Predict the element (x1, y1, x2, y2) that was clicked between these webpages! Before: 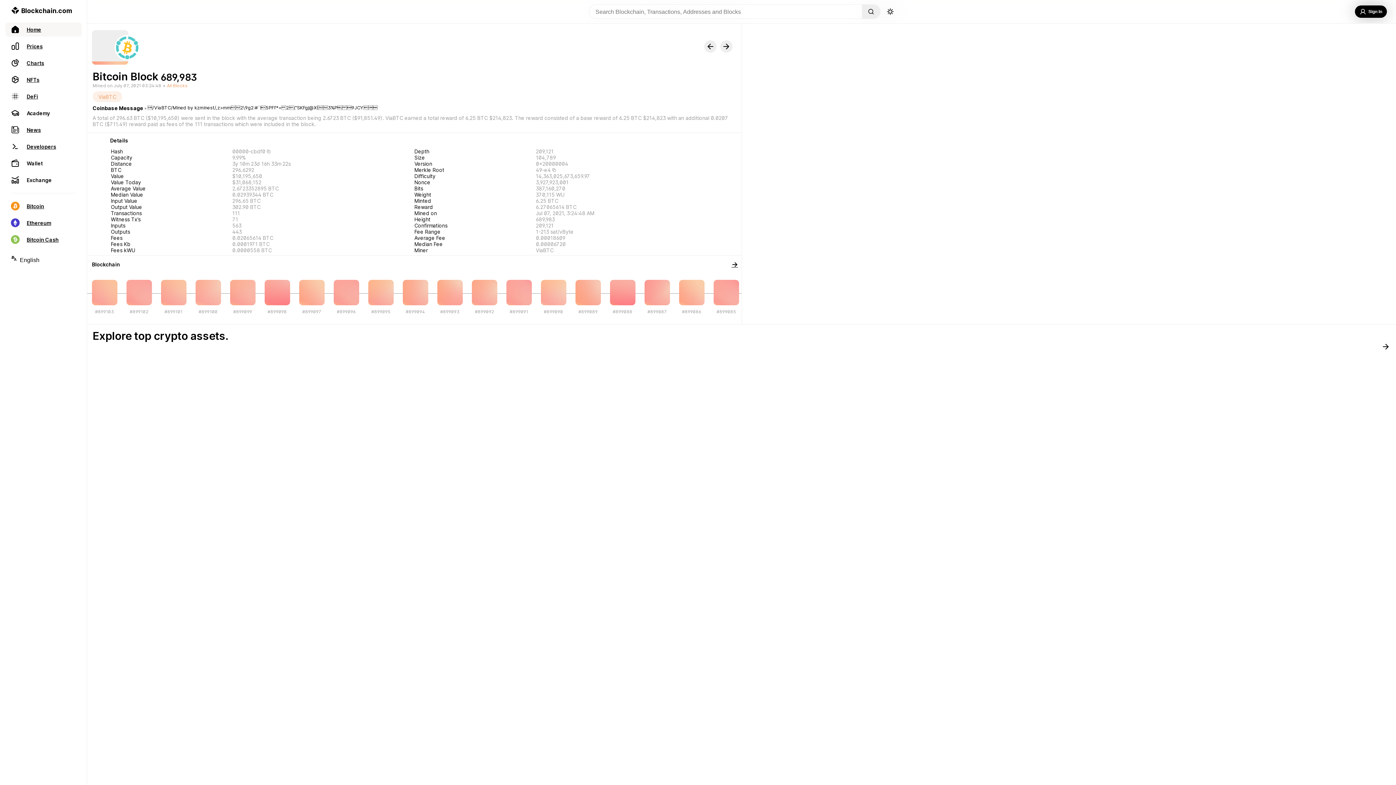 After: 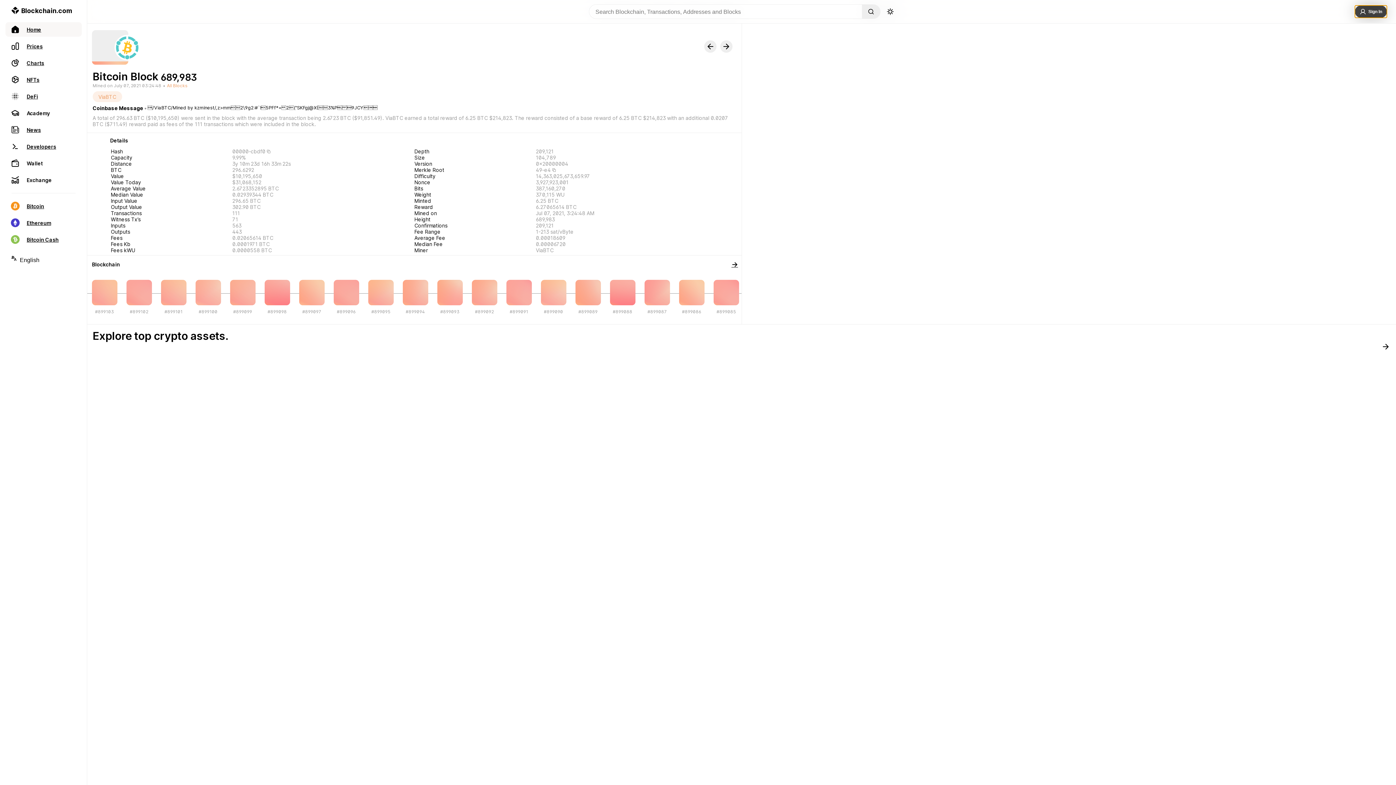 Action: label: Sign In bbox: (1355, 5, 1387, 17)